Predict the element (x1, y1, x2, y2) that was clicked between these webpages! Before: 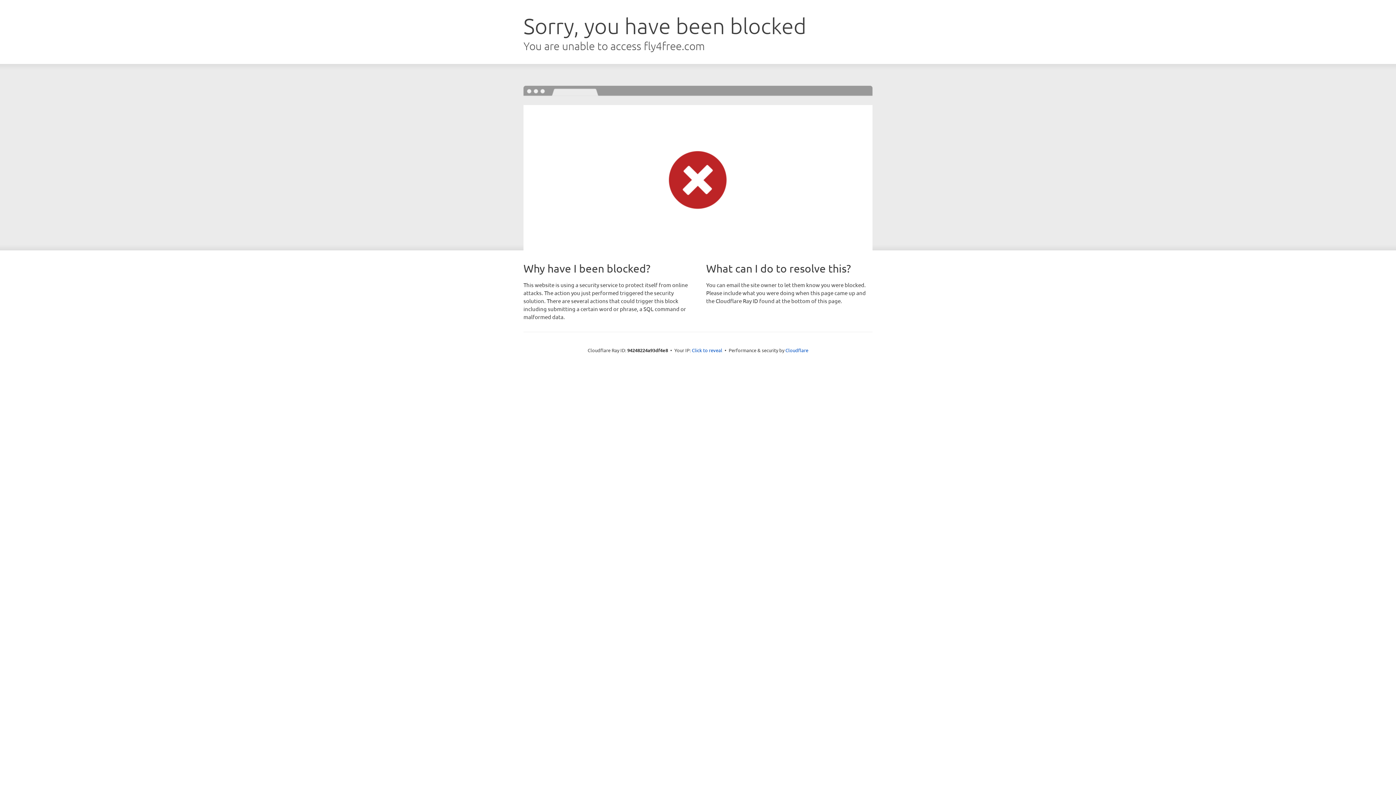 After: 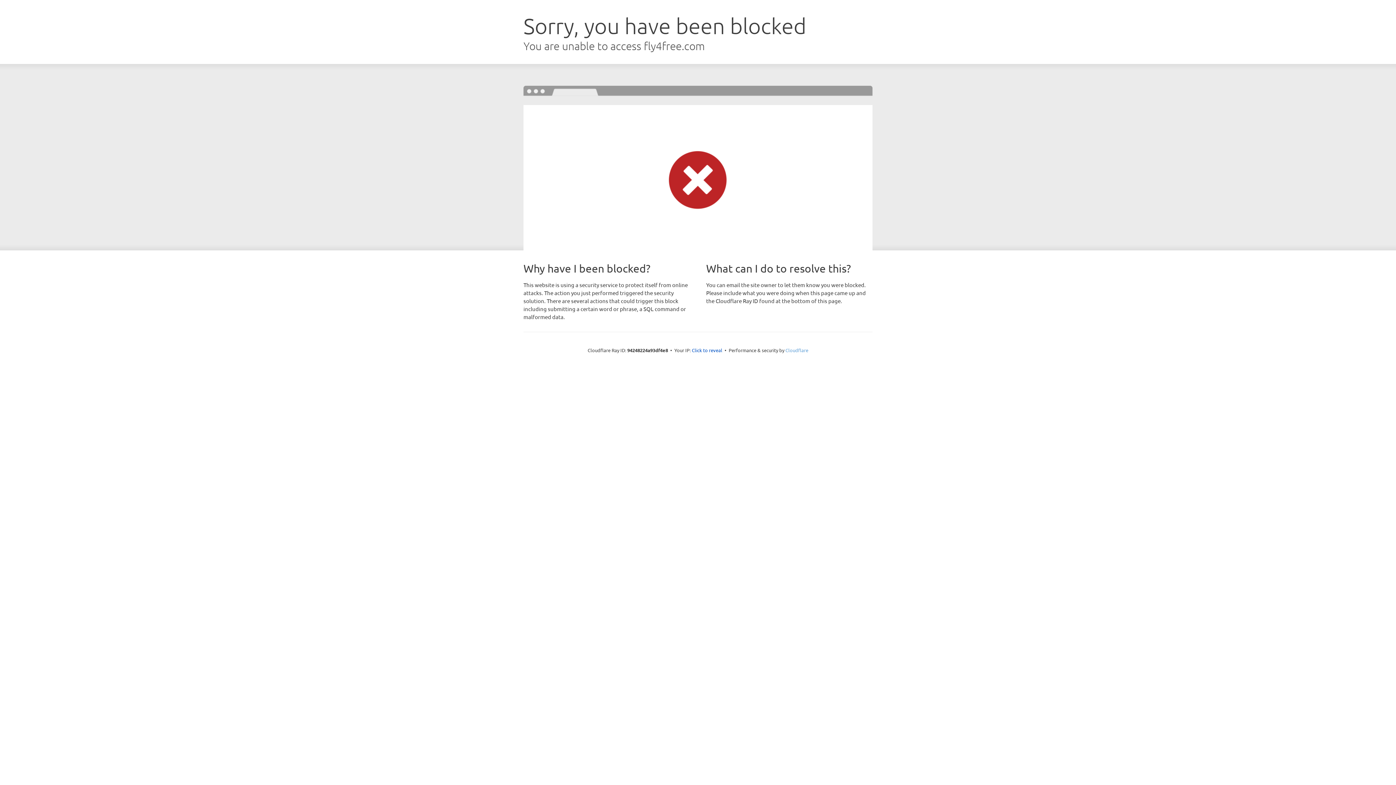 Action: label: Cloudflare bbox: (785, 347, 808, 353)